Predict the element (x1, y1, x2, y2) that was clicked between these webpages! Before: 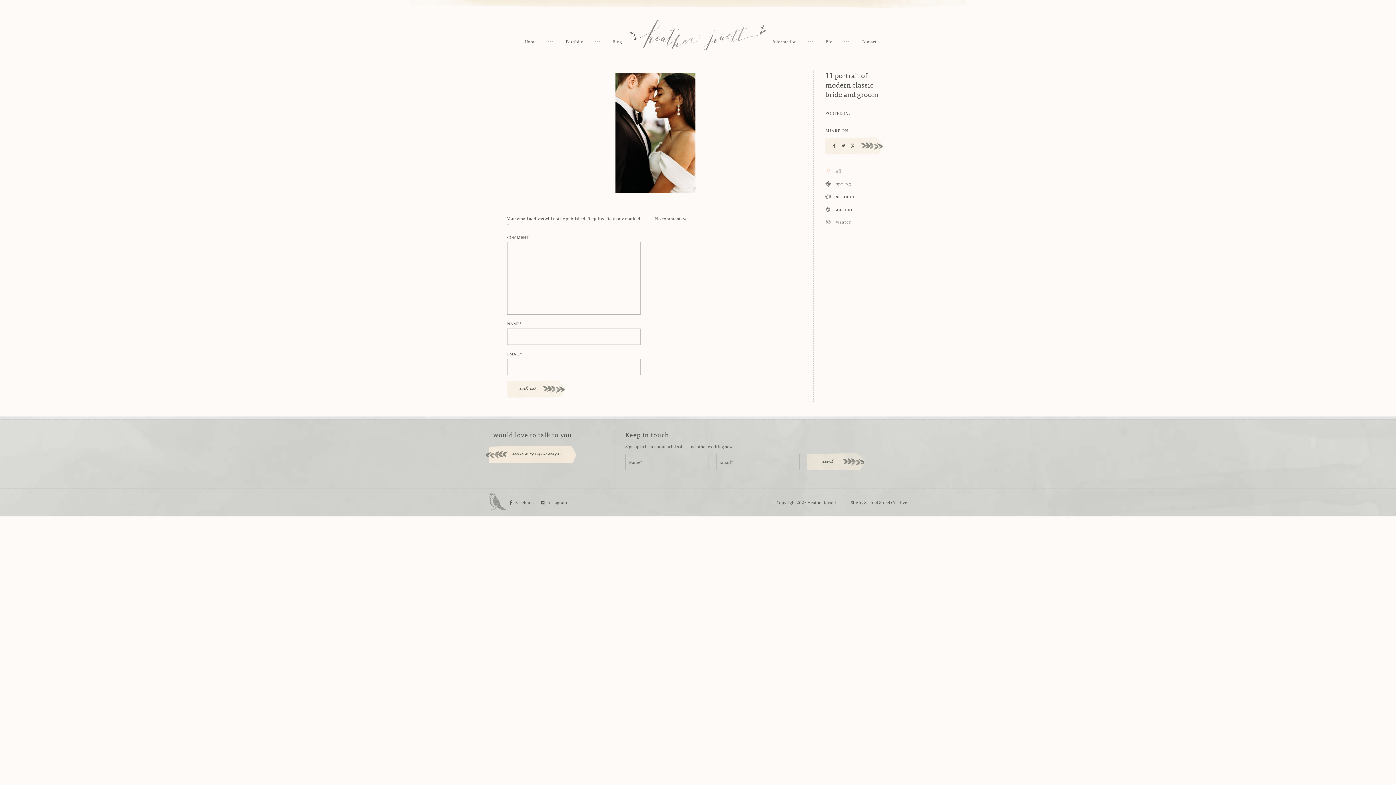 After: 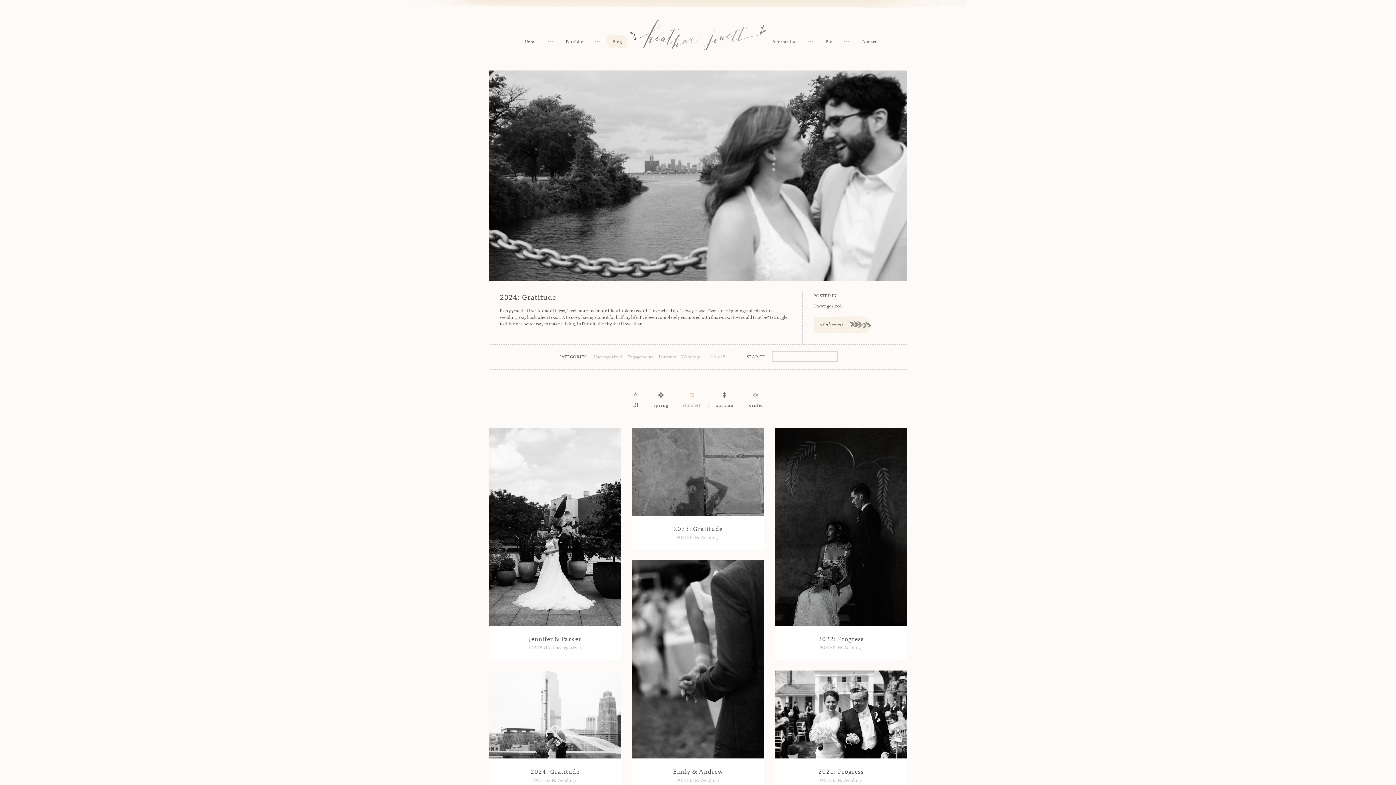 Action: label:  summer bbox: (825, 192, 889, 199)